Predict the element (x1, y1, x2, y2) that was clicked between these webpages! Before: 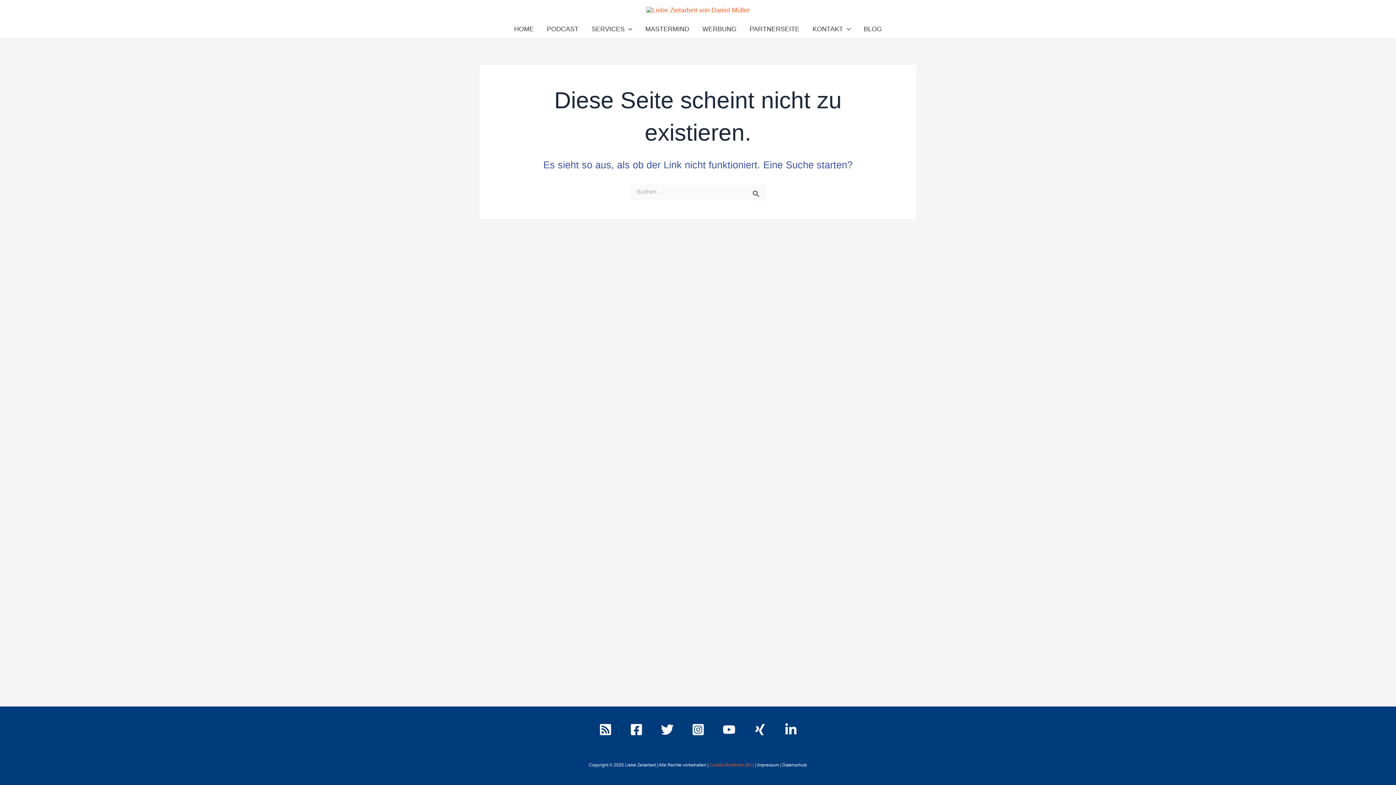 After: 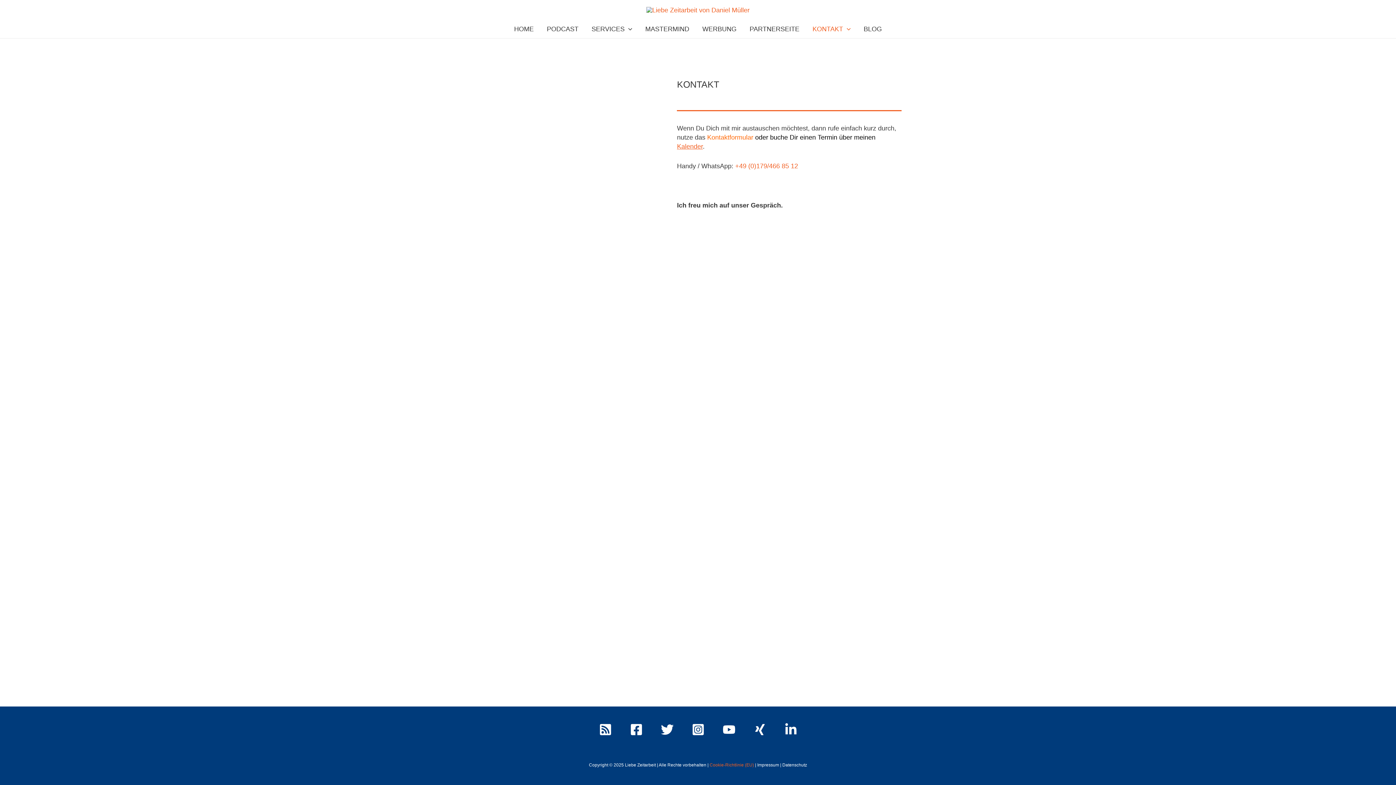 Action: label: KONTAKT bbox: (806, 20, 857, 38)